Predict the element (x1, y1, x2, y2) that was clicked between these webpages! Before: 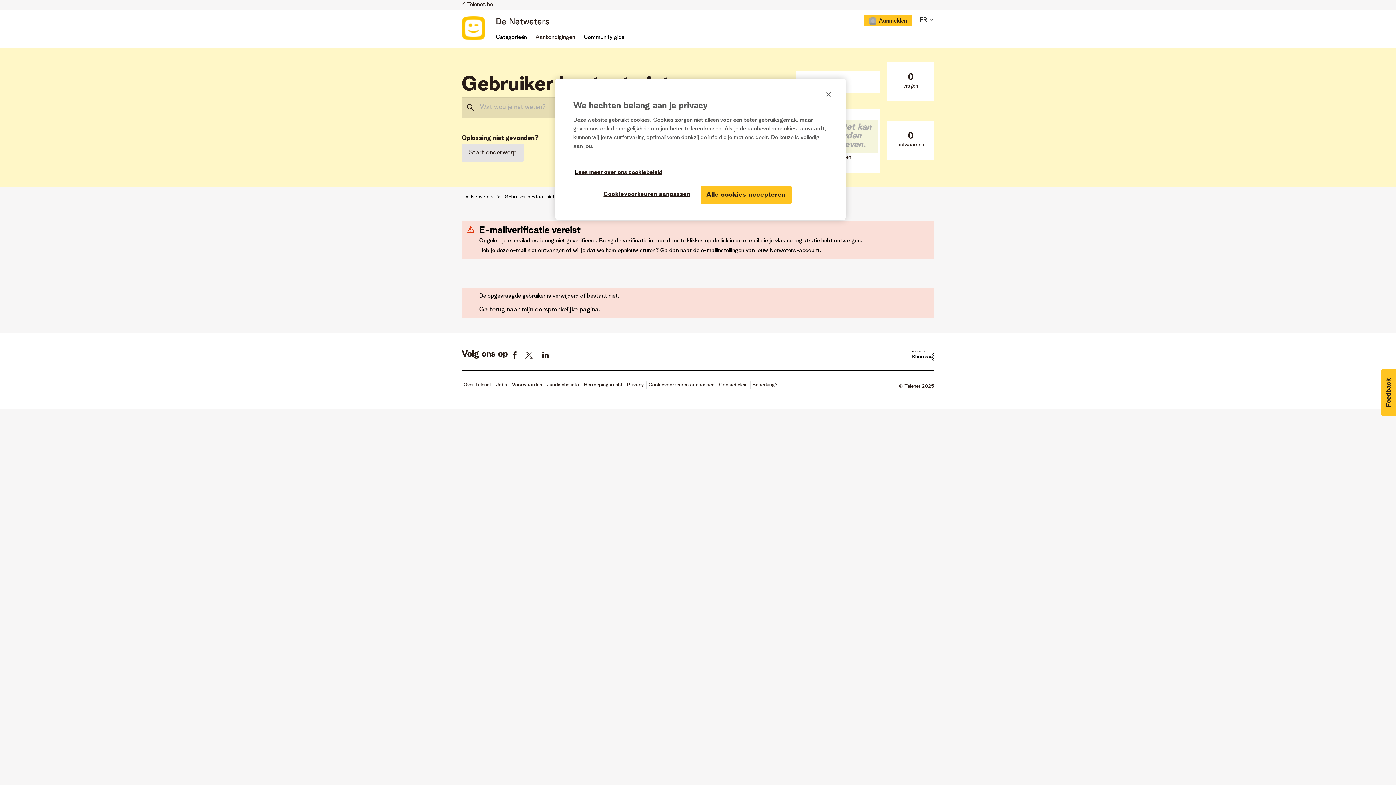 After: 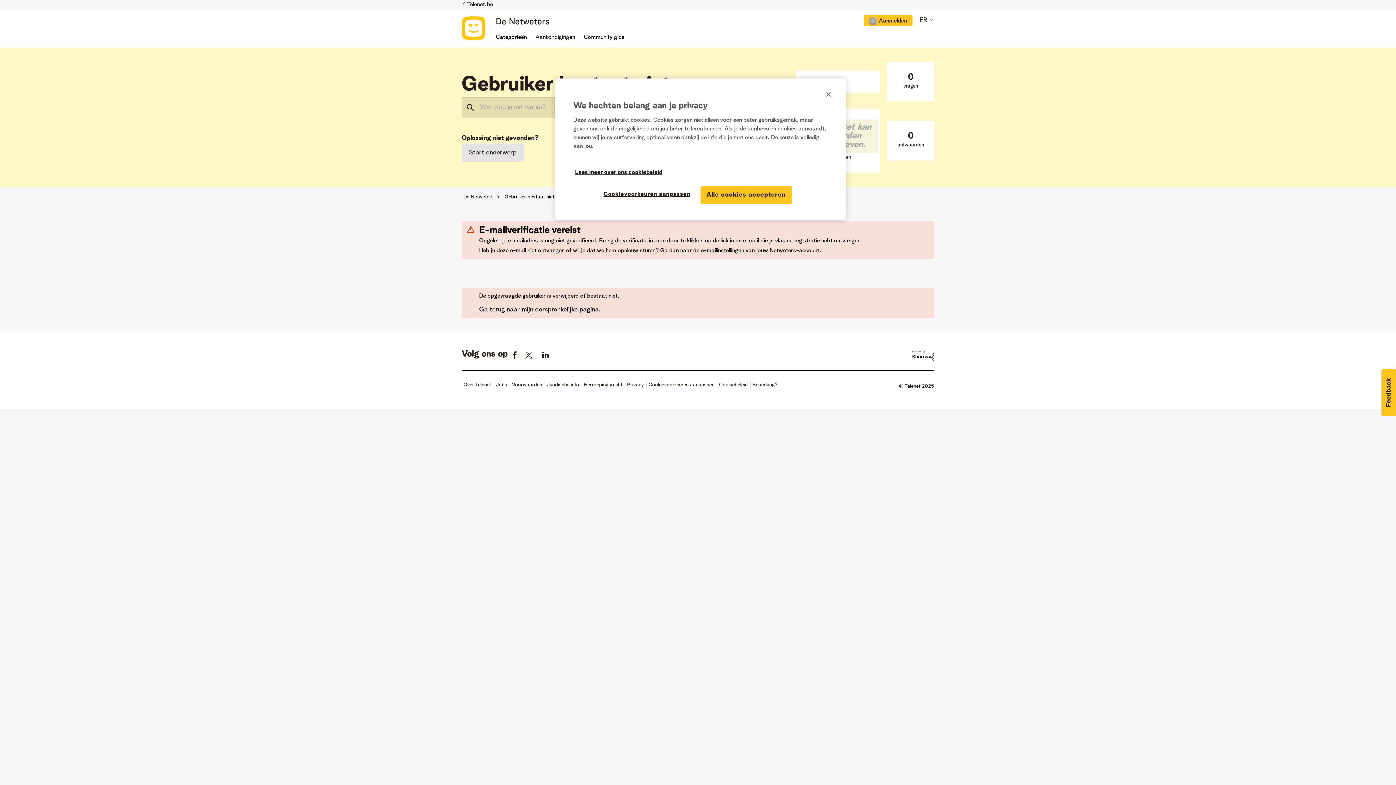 Action: bbox: (541, 352, 550, 358)